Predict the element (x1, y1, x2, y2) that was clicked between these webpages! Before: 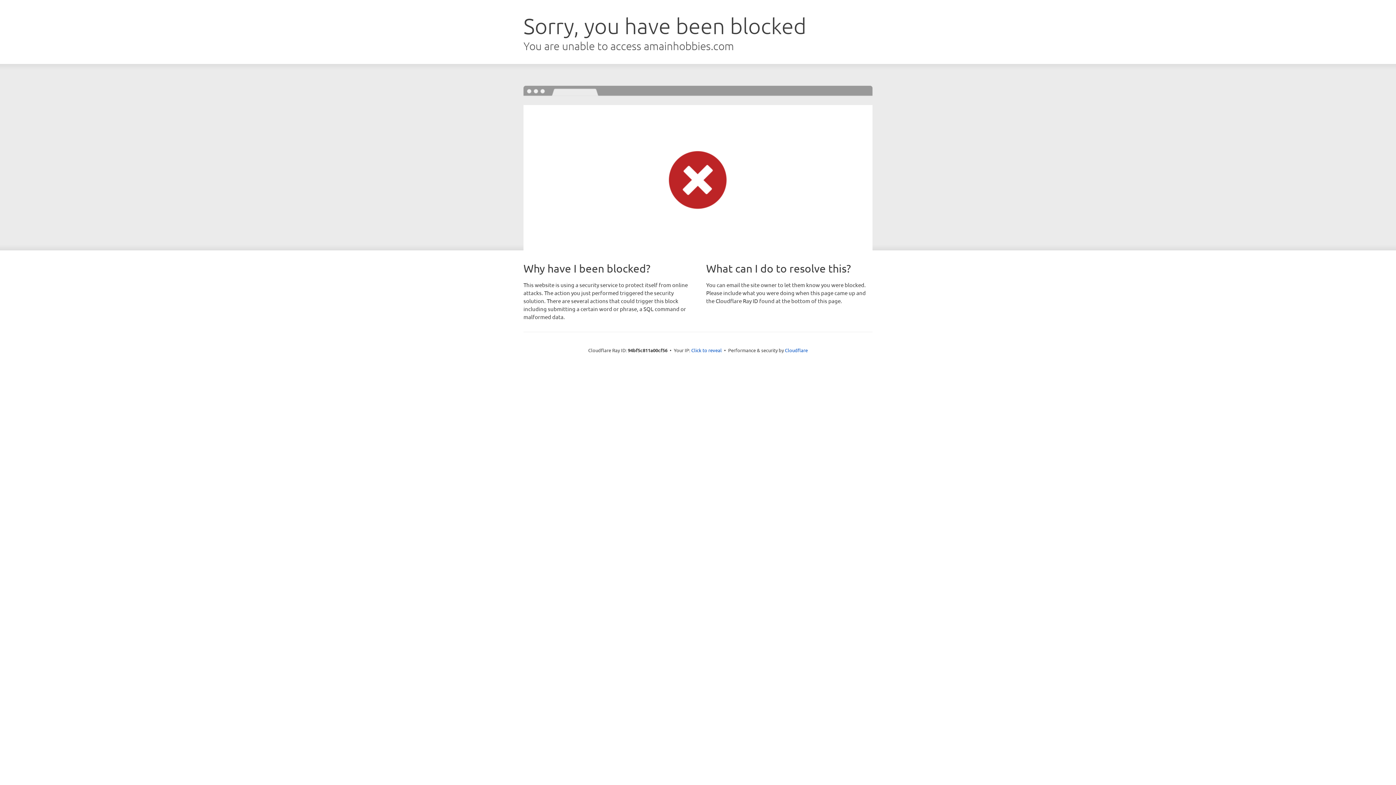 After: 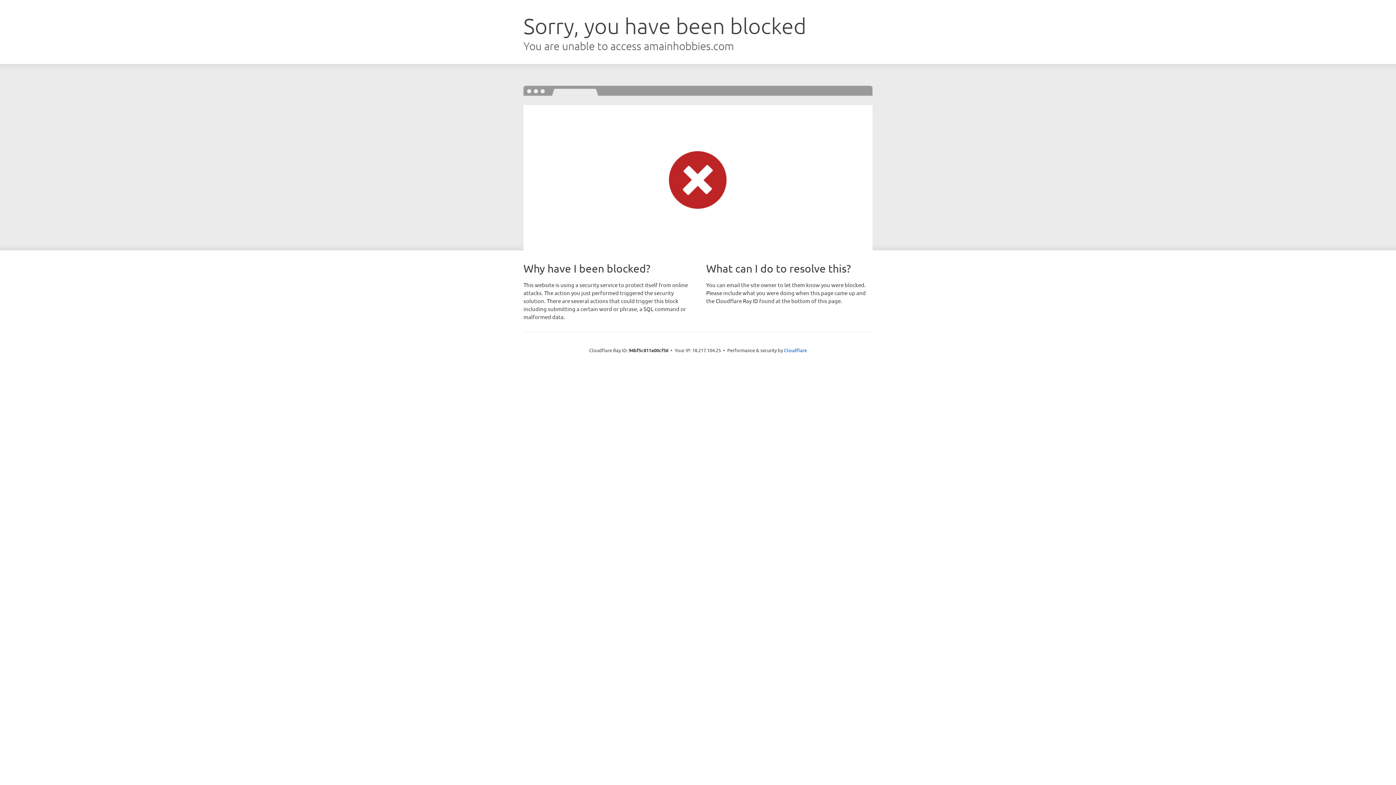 Action: label: Click to reveal bbox: (691, 346, 722, 353)